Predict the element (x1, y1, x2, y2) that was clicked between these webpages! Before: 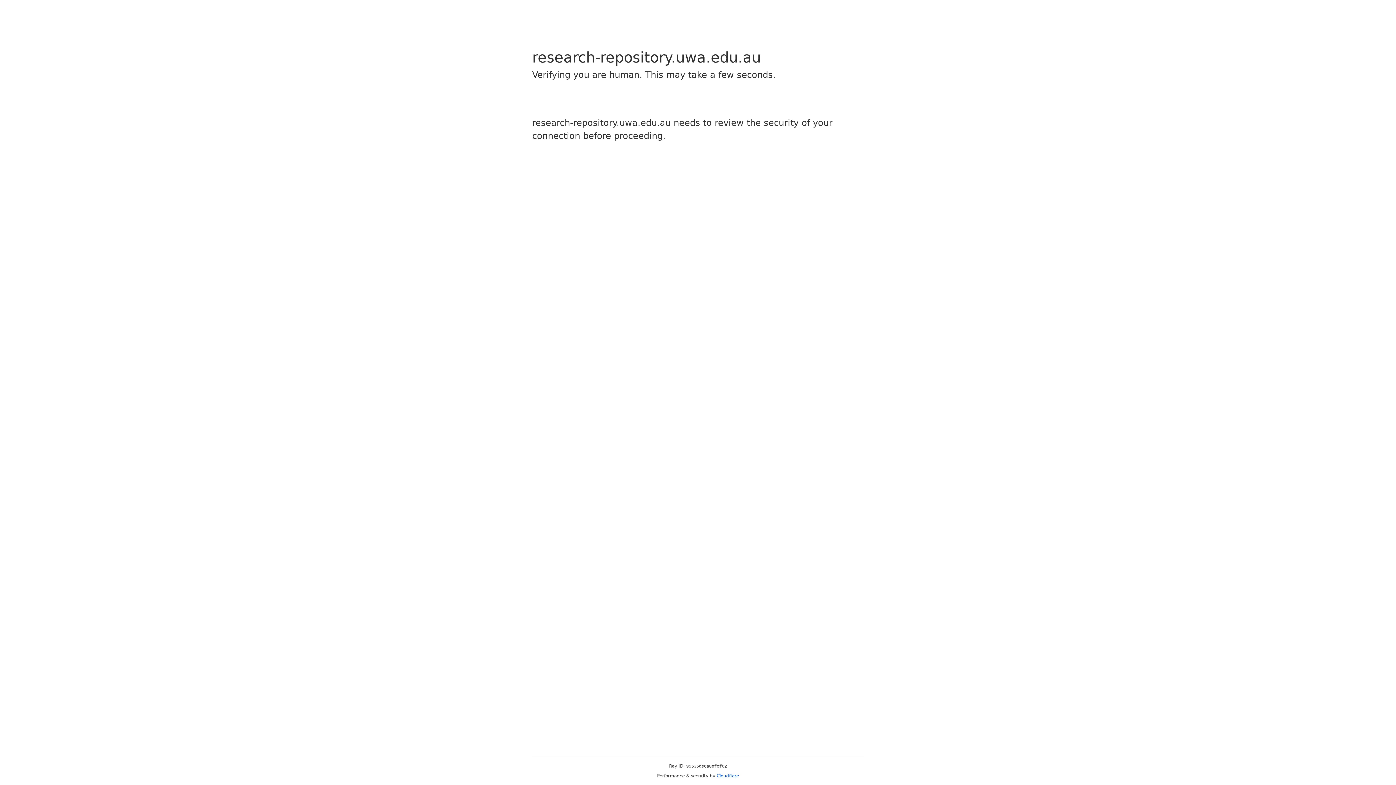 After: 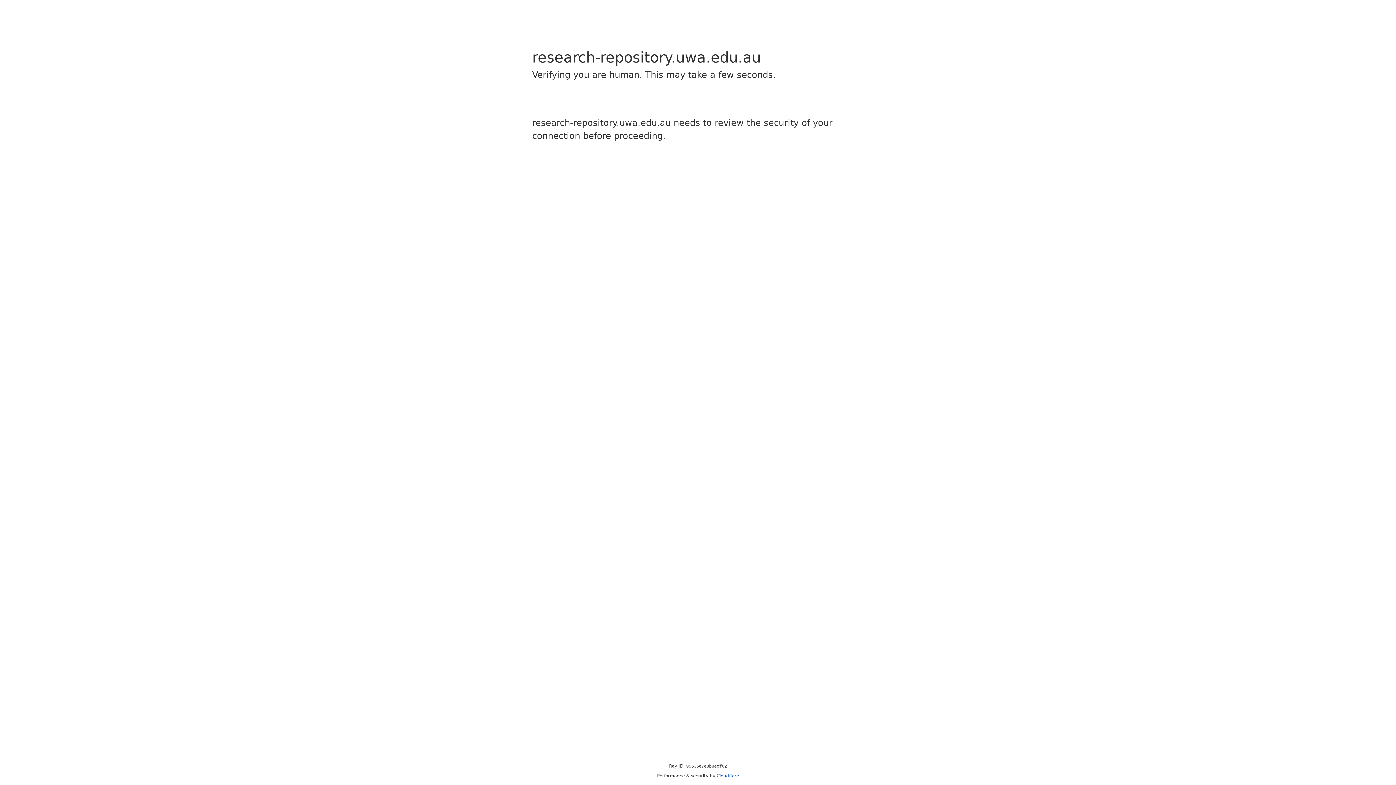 Action: label: Cloudflare bbox: (716, 773, 739, 778)